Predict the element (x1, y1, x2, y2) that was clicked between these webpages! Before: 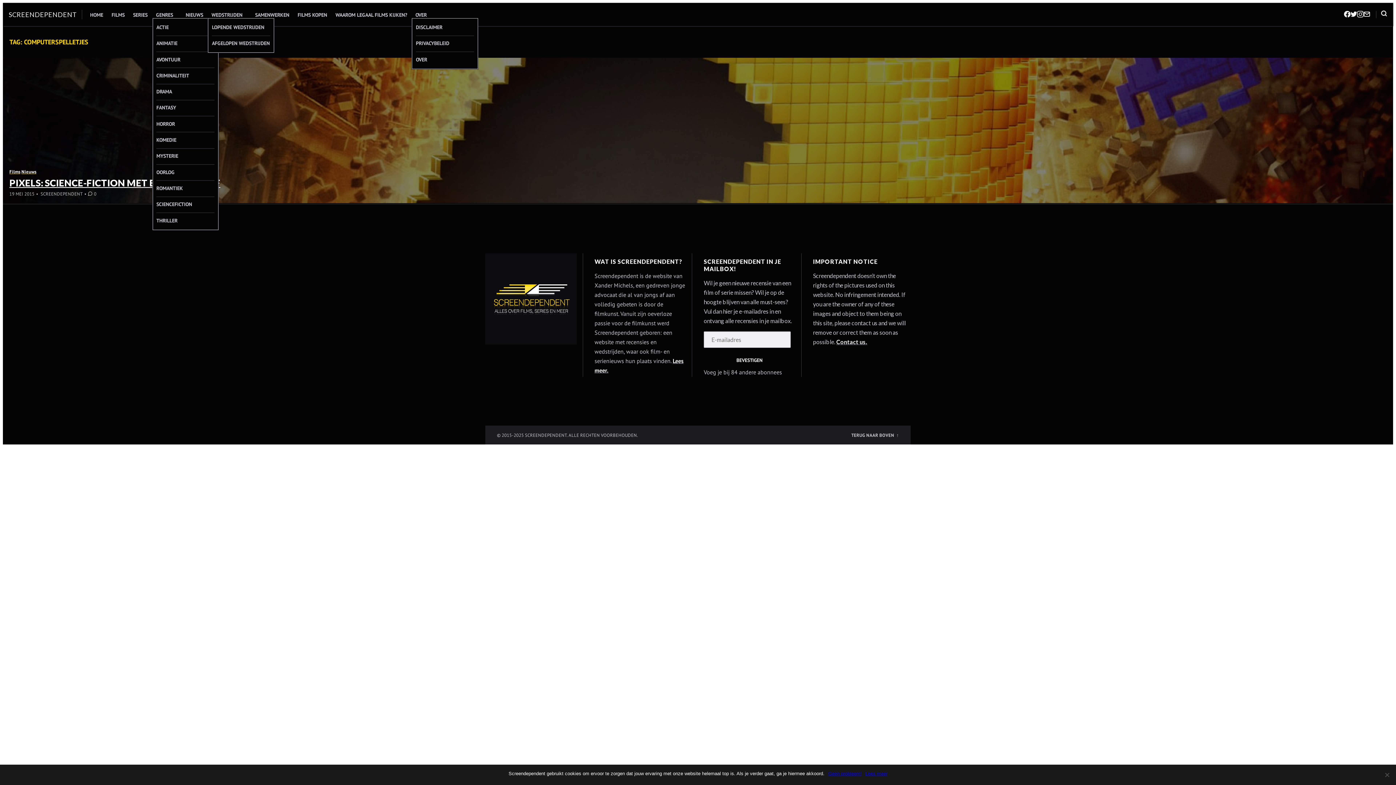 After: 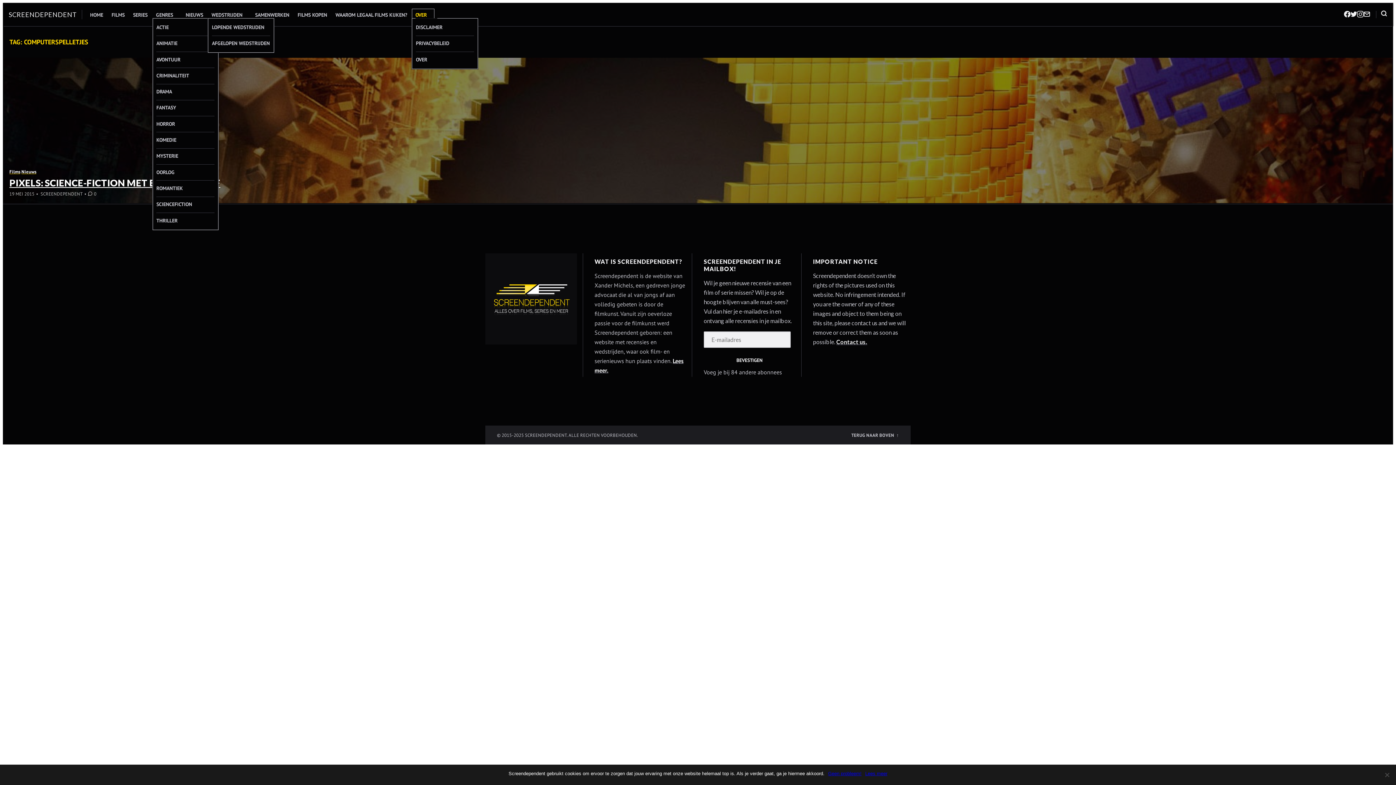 Action: bbox: (415, 11, 428, 19) label: OVER